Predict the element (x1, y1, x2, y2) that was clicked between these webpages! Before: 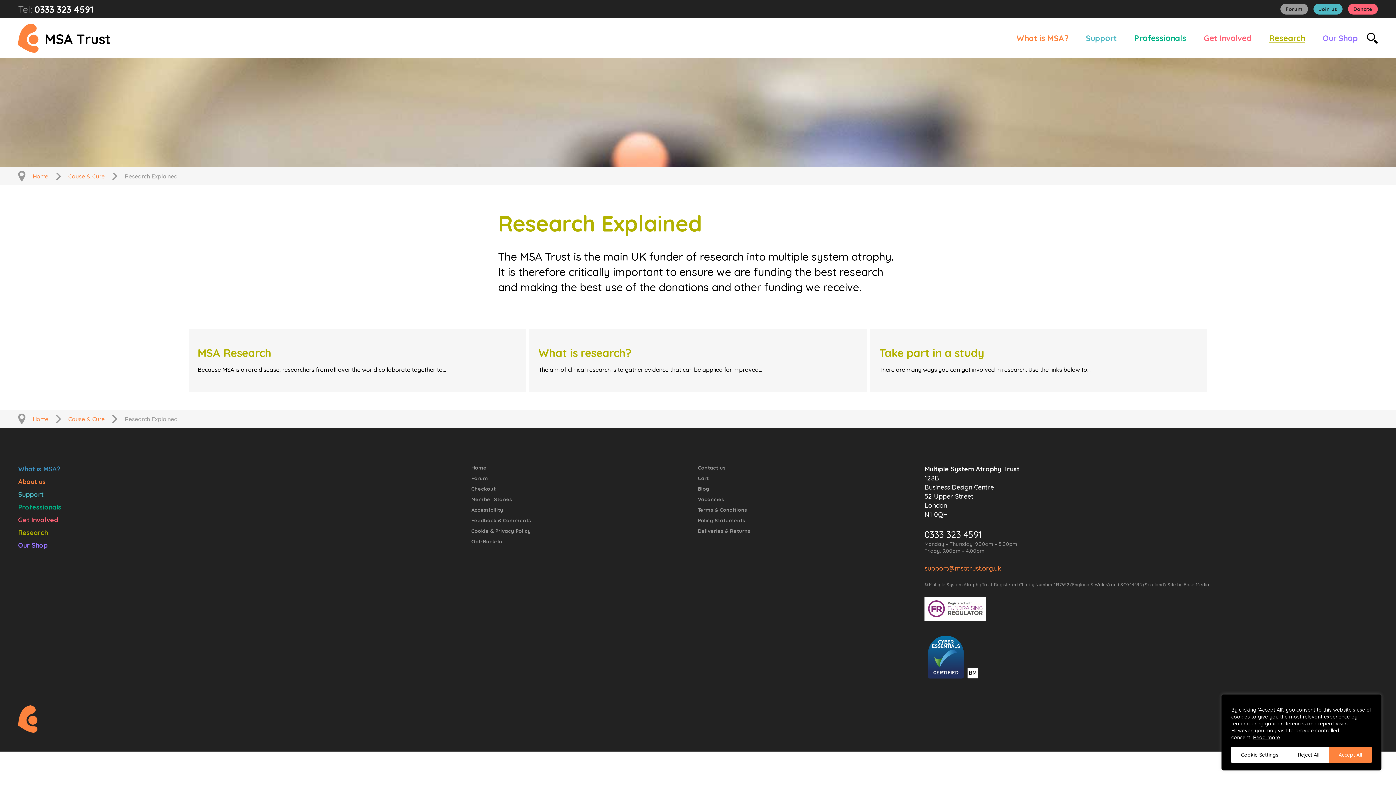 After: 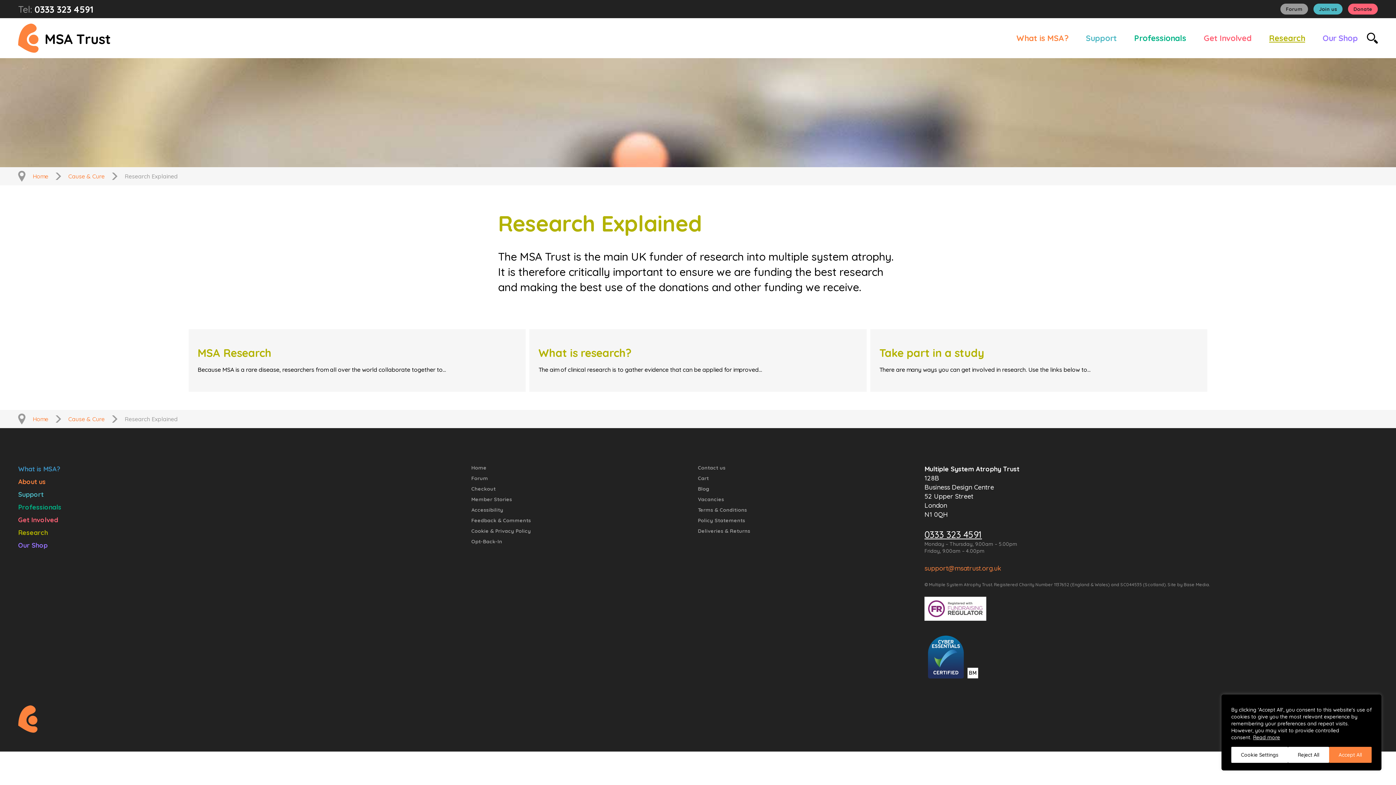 Action: bbox: (924, 529, 982, 540) label: 0333 323 4591